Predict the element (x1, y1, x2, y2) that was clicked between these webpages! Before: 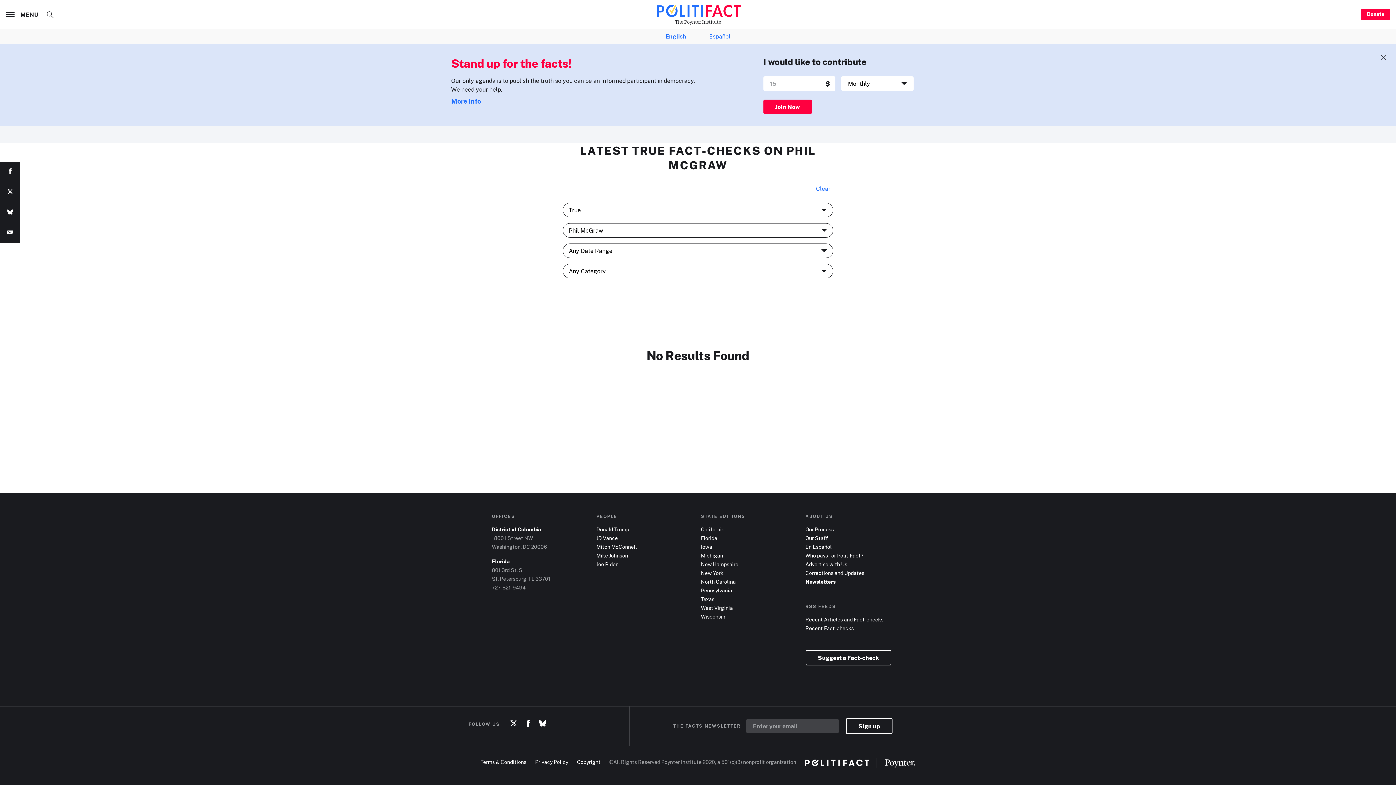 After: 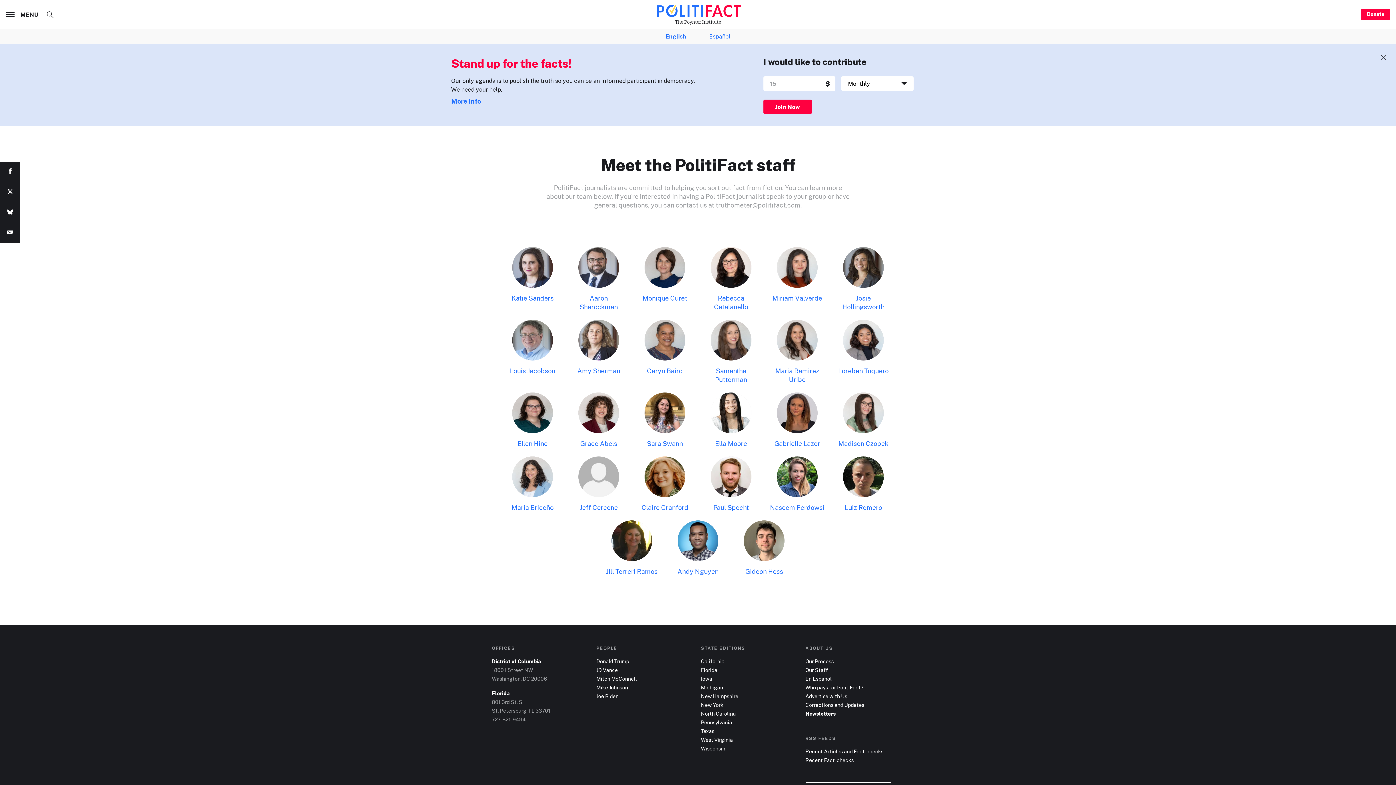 Action: bbox: (805, 535, 828, 542) label: Our Staff